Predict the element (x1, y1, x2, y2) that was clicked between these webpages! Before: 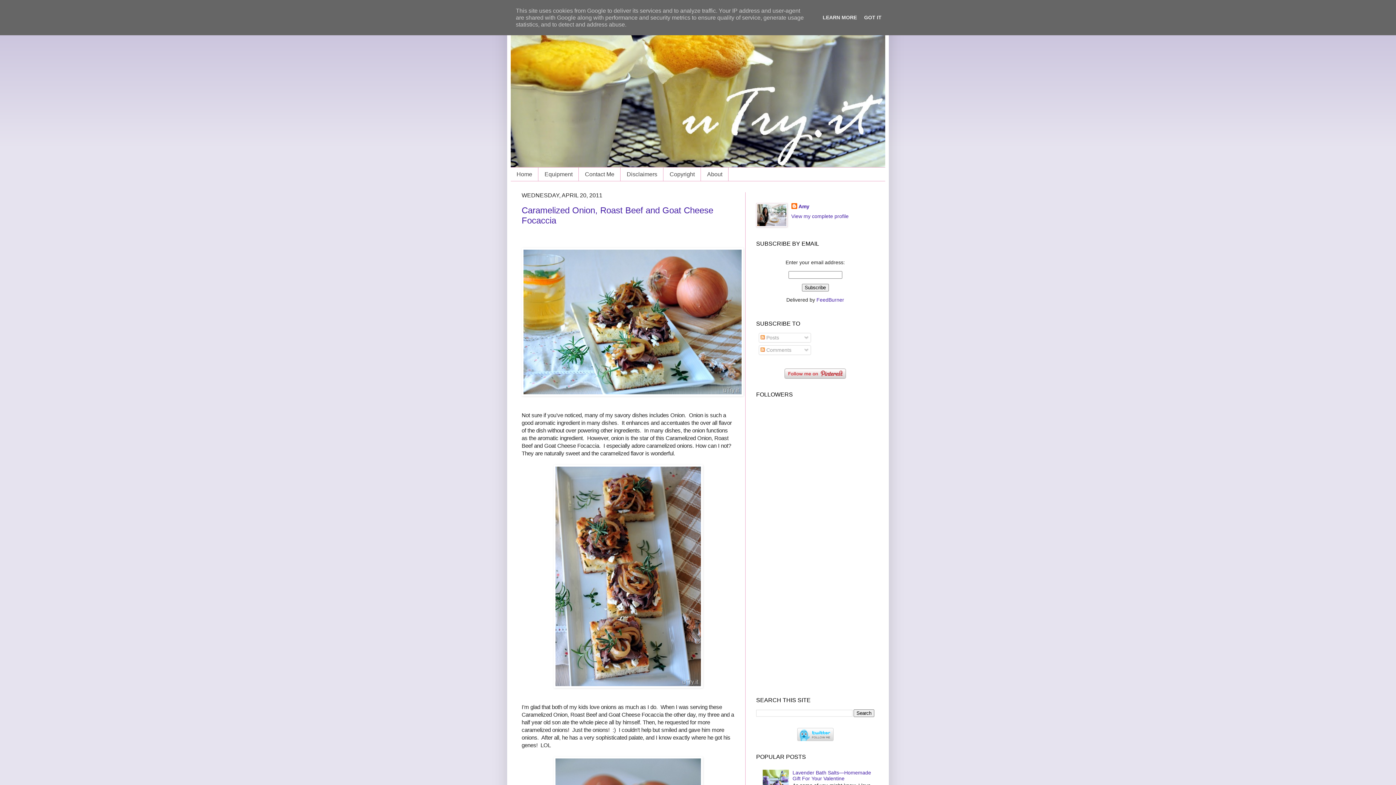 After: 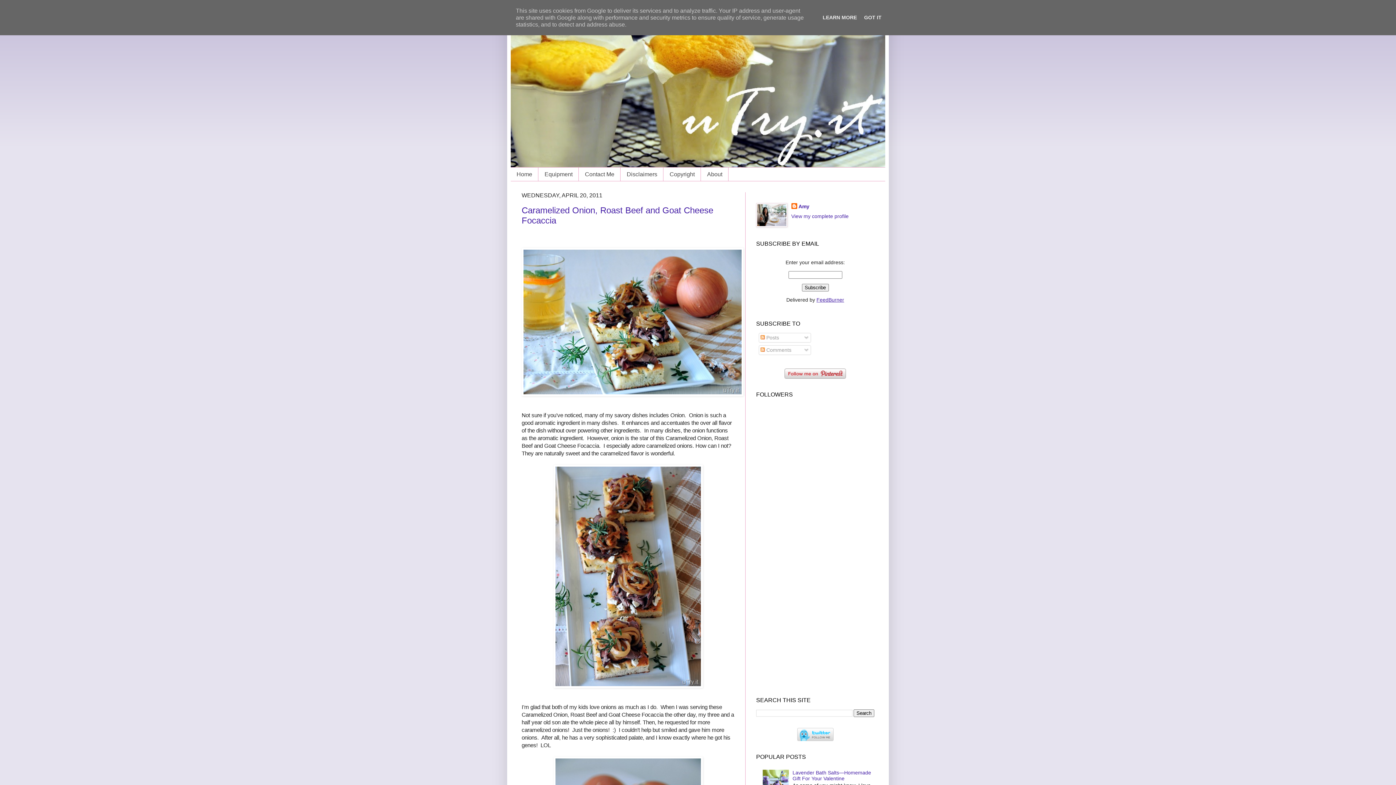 Action: bbox: (816, 297, 844, 302) label: FeedBurner